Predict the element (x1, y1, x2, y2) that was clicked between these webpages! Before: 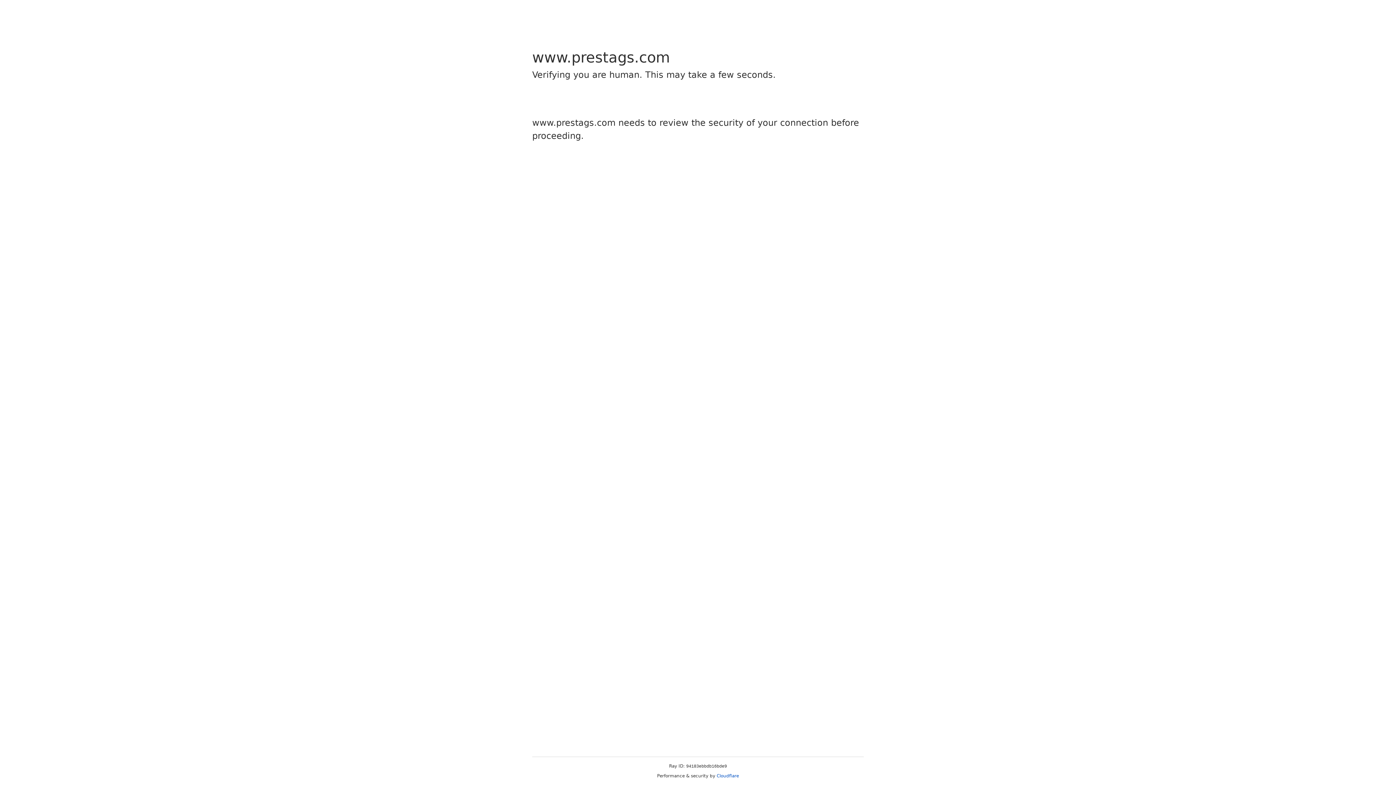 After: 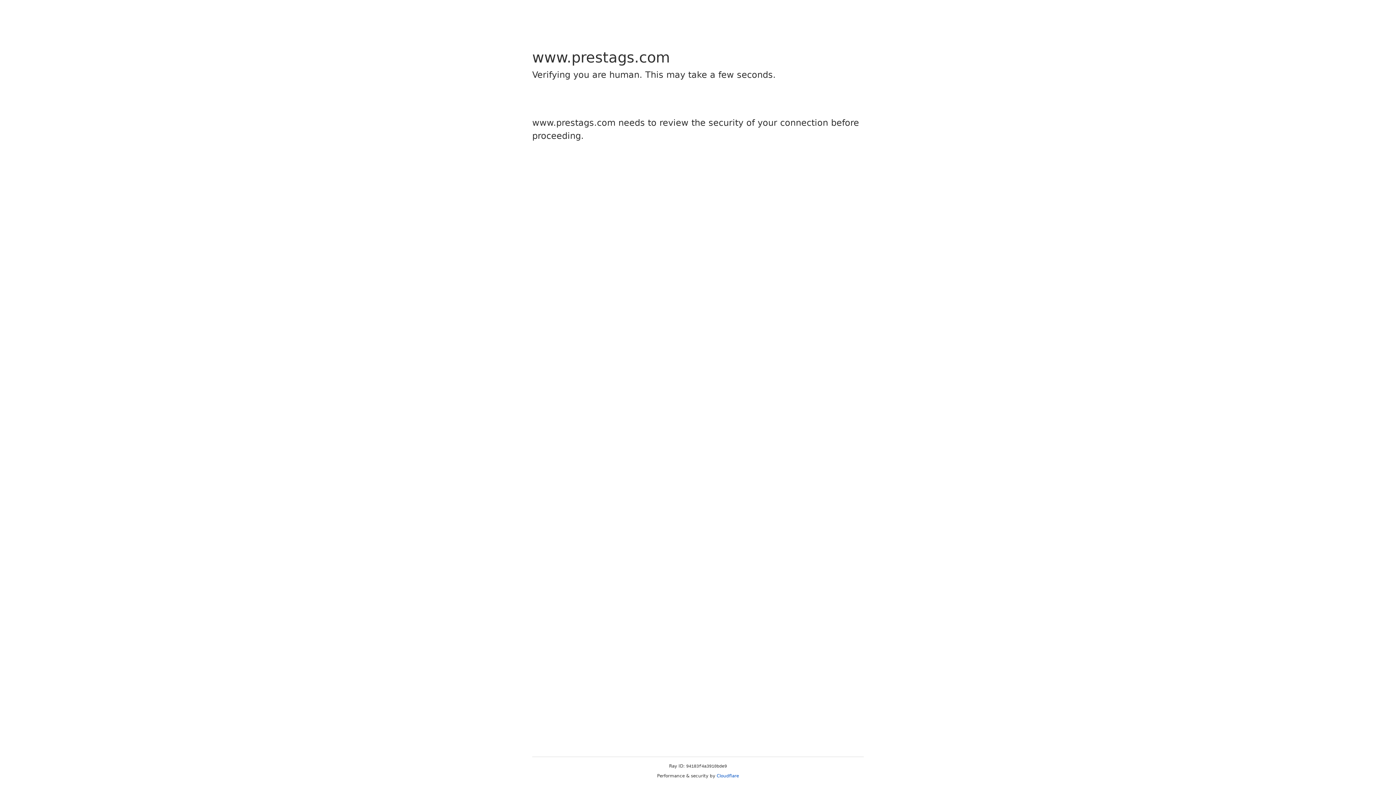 Action: label: Cloudflare bbox: (716, 773, 739, 778)